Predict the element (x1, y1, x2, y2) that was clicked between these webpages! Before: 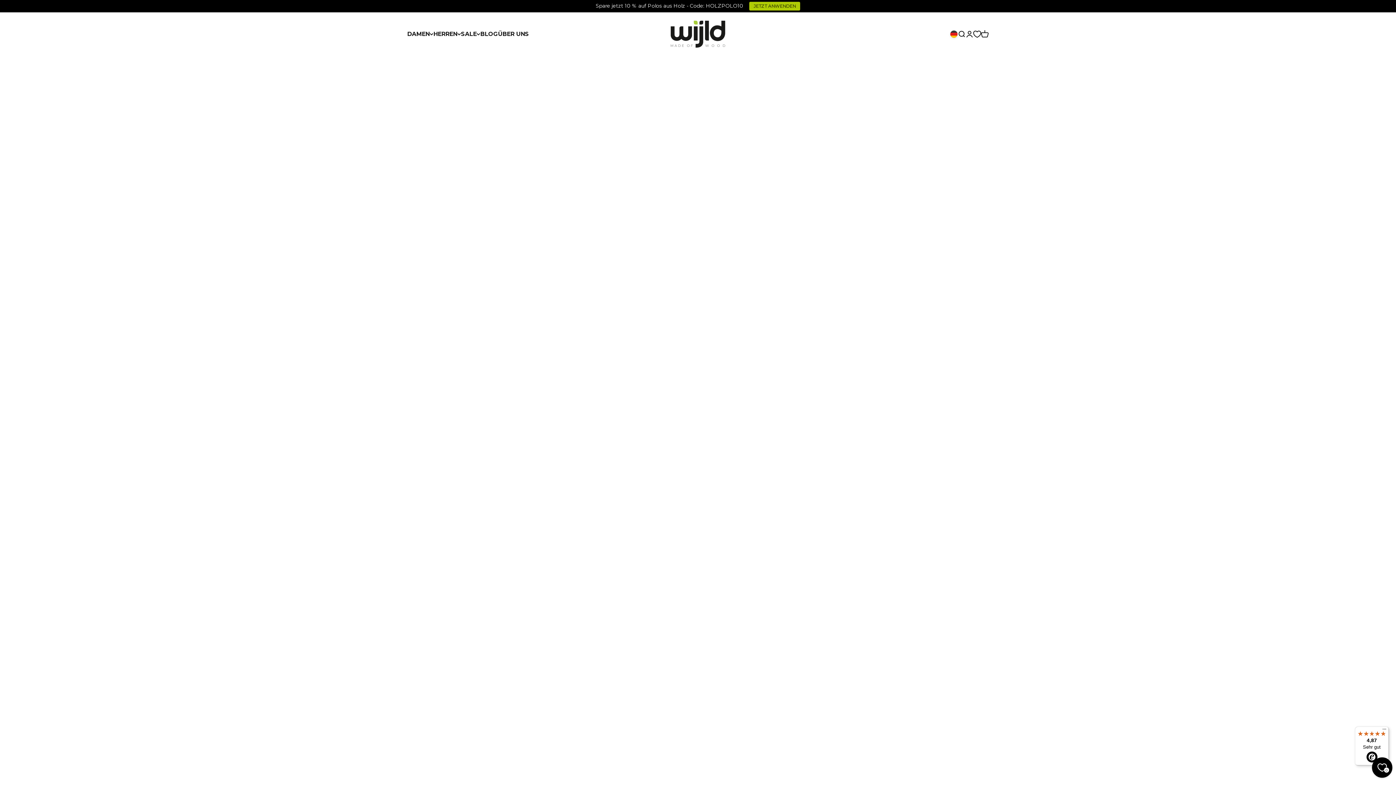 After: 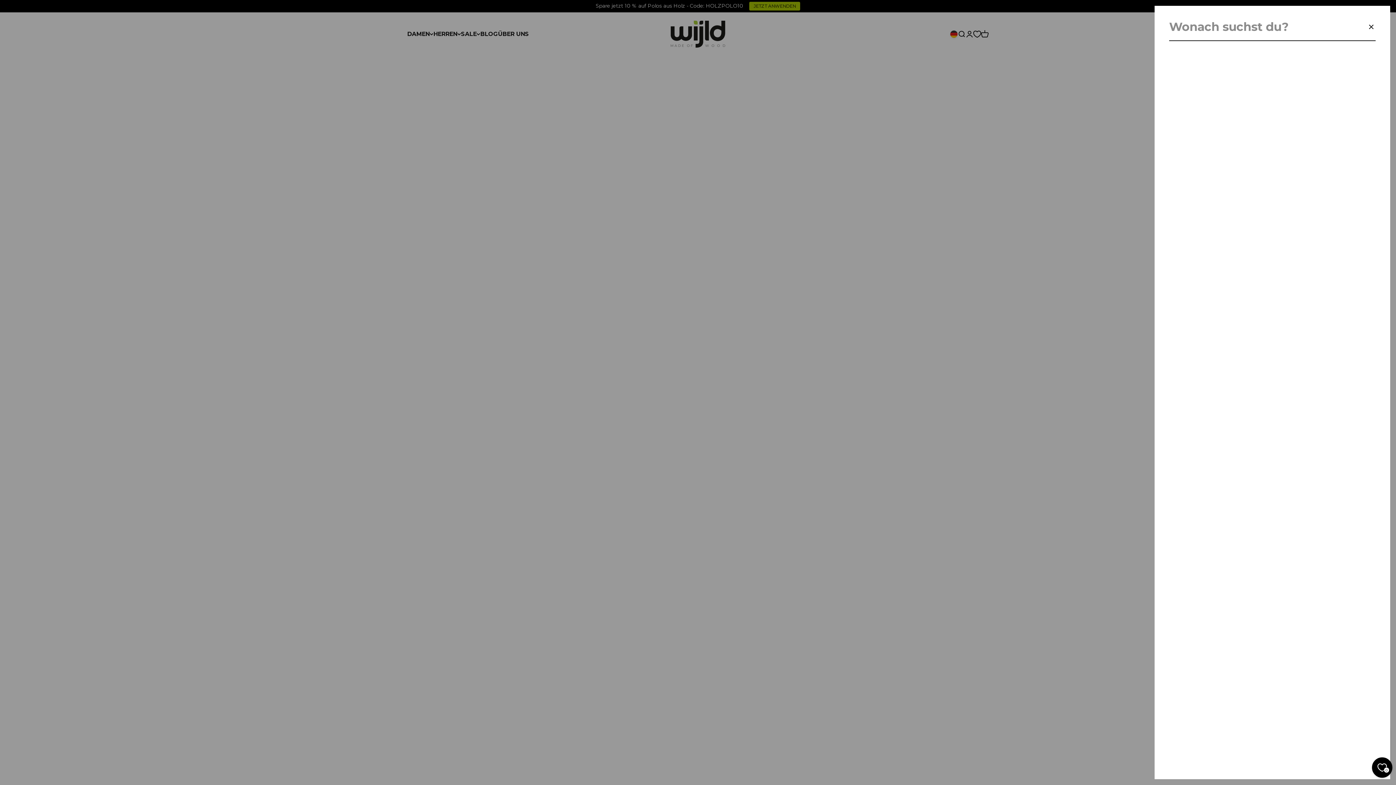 Action: bbox: (957, 30, 965, 38) label: Suche öffnen